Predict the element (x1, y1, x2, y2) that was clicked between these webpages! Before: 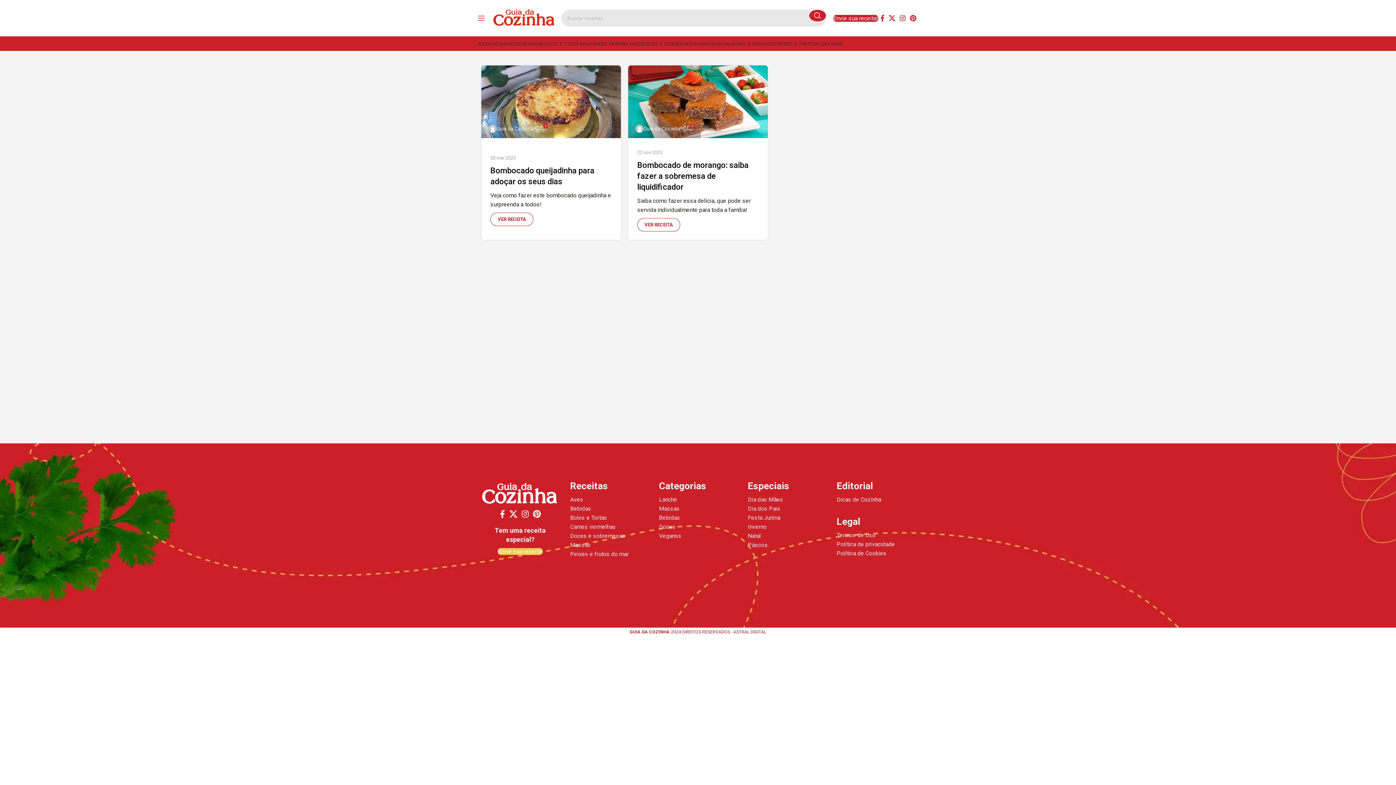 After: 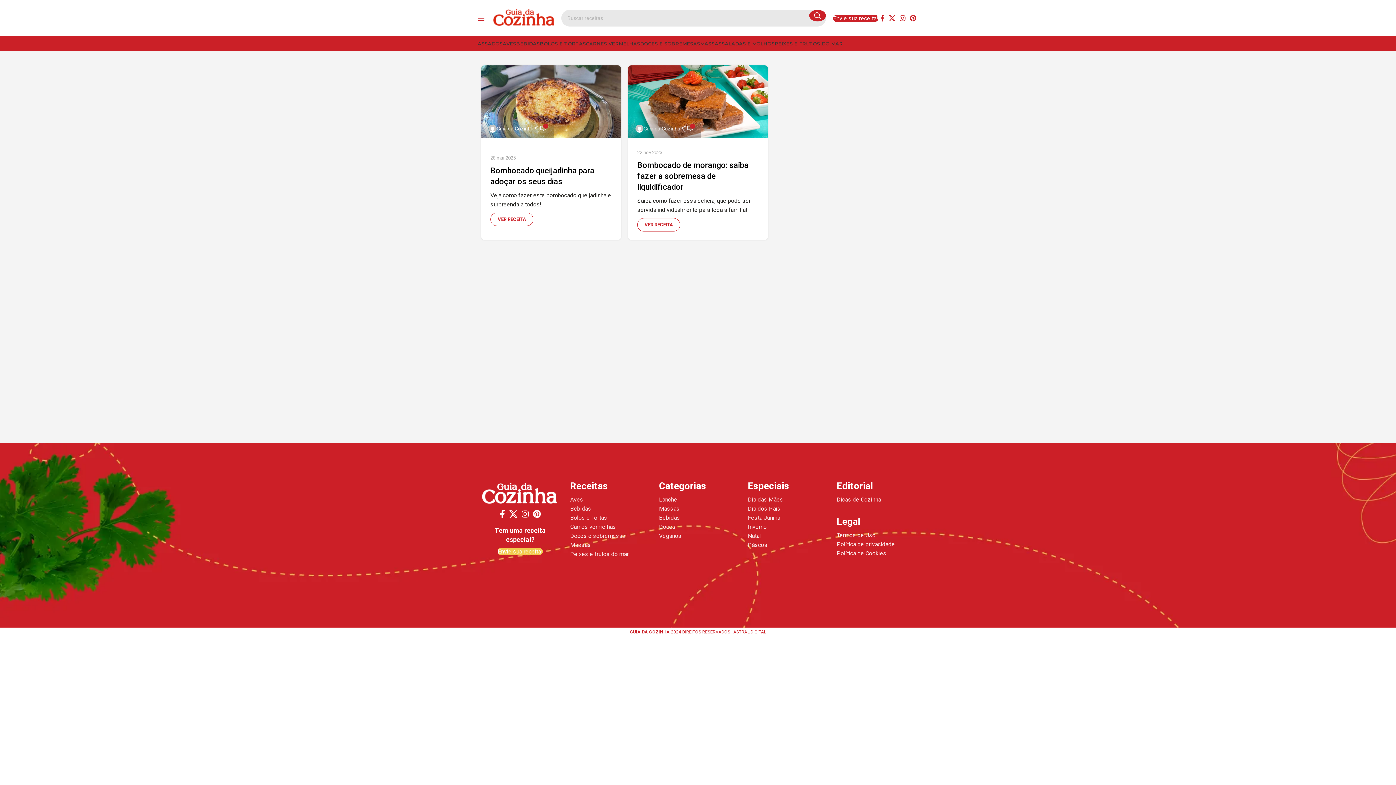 Action: bbox: (886, 12, 897, 23) label: X social link